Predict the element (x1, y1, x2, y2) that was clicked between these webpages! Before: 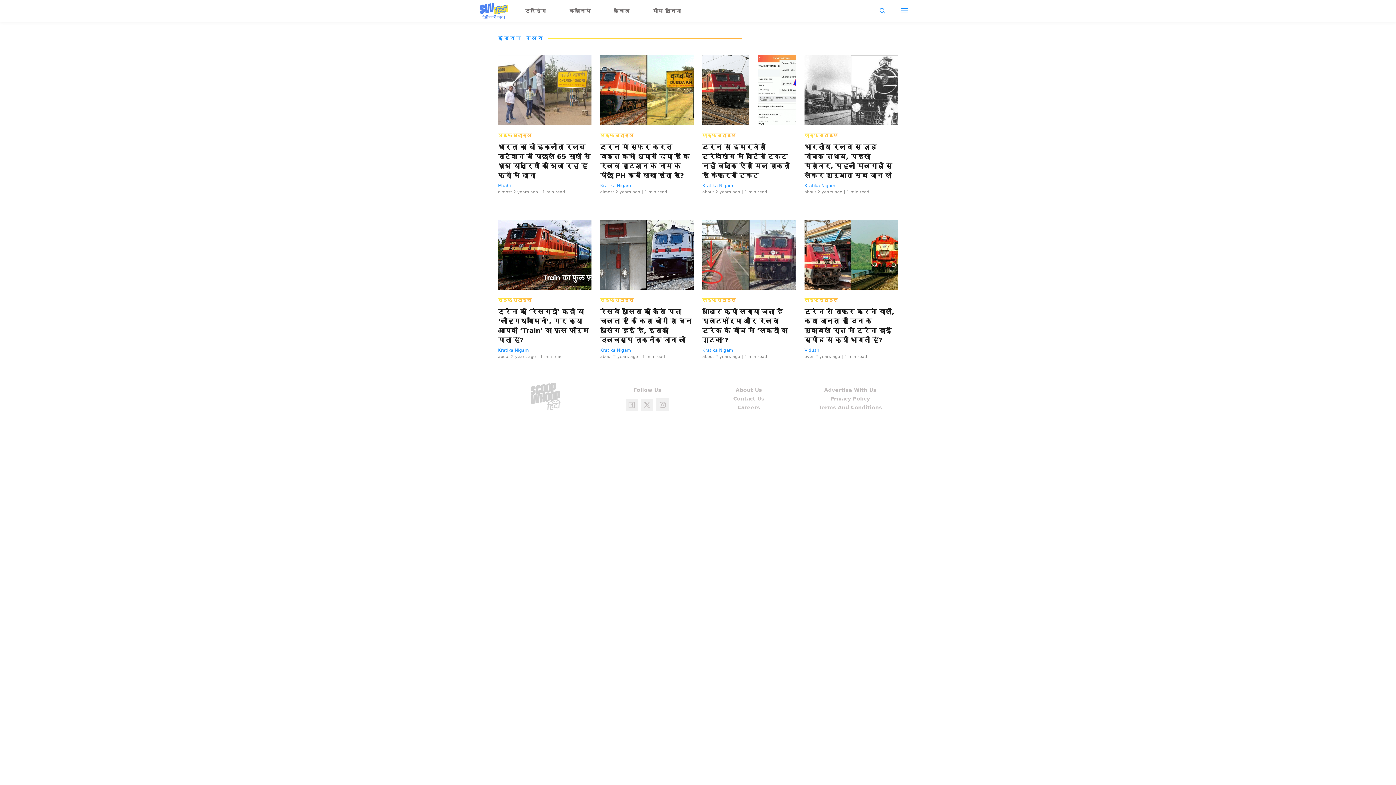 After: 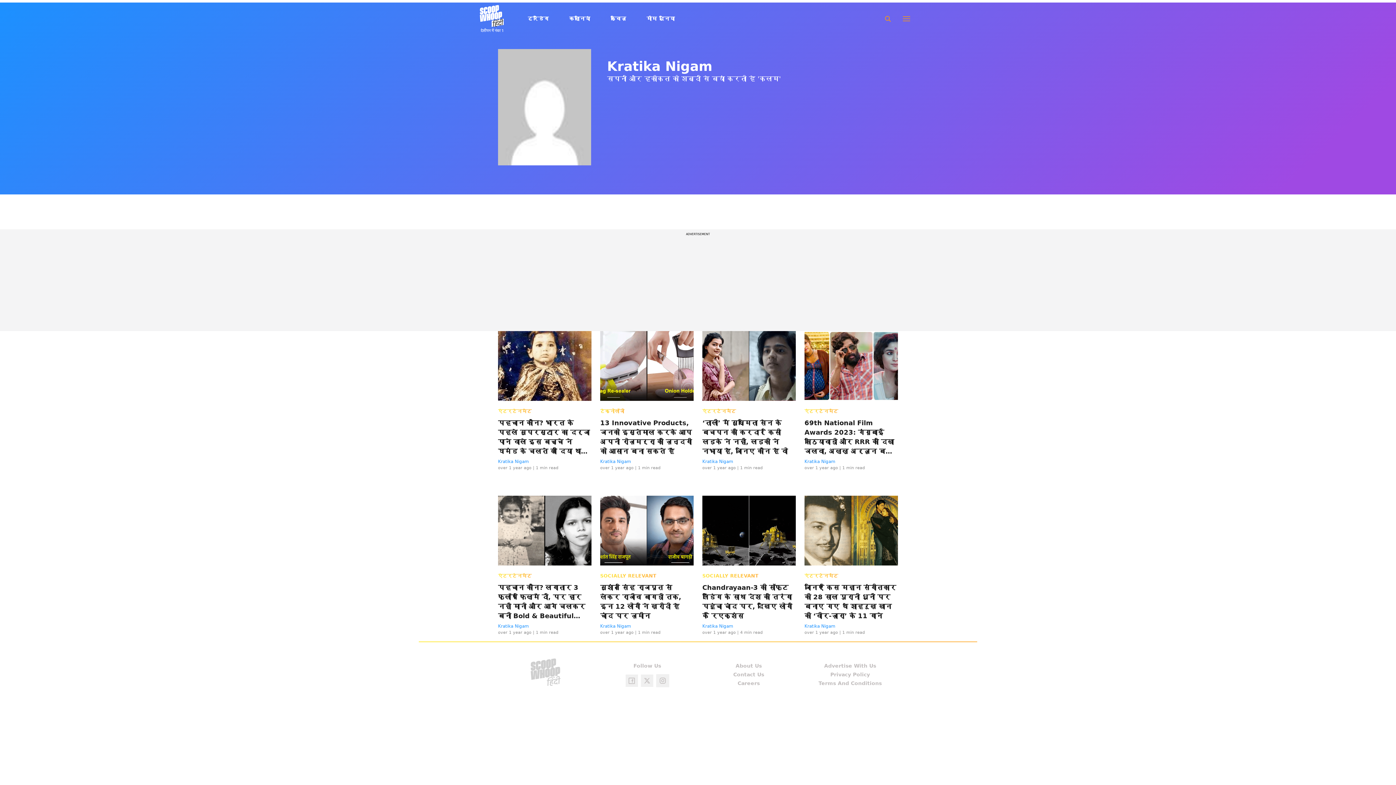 Action: label: Kratika Nigam bbox: (804, 183, 835, 188)